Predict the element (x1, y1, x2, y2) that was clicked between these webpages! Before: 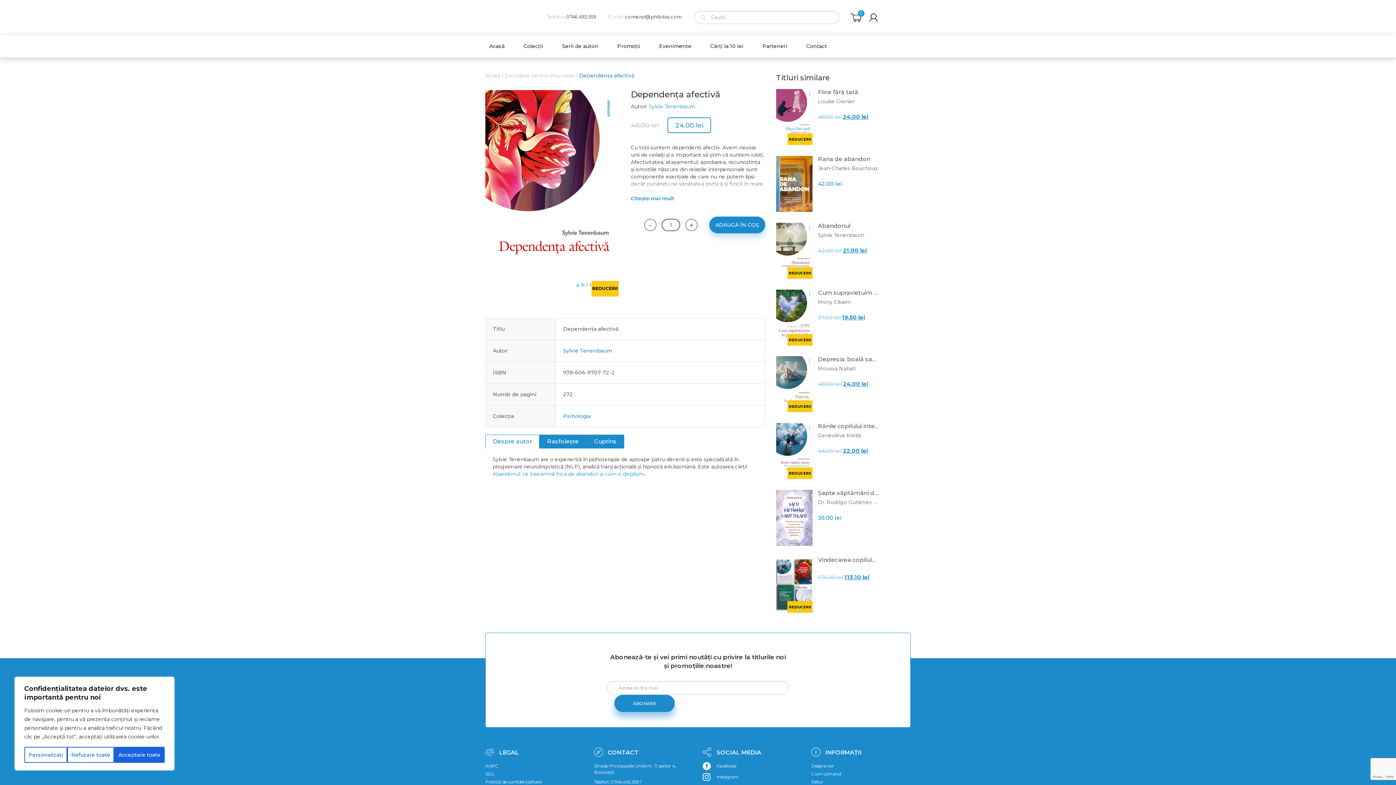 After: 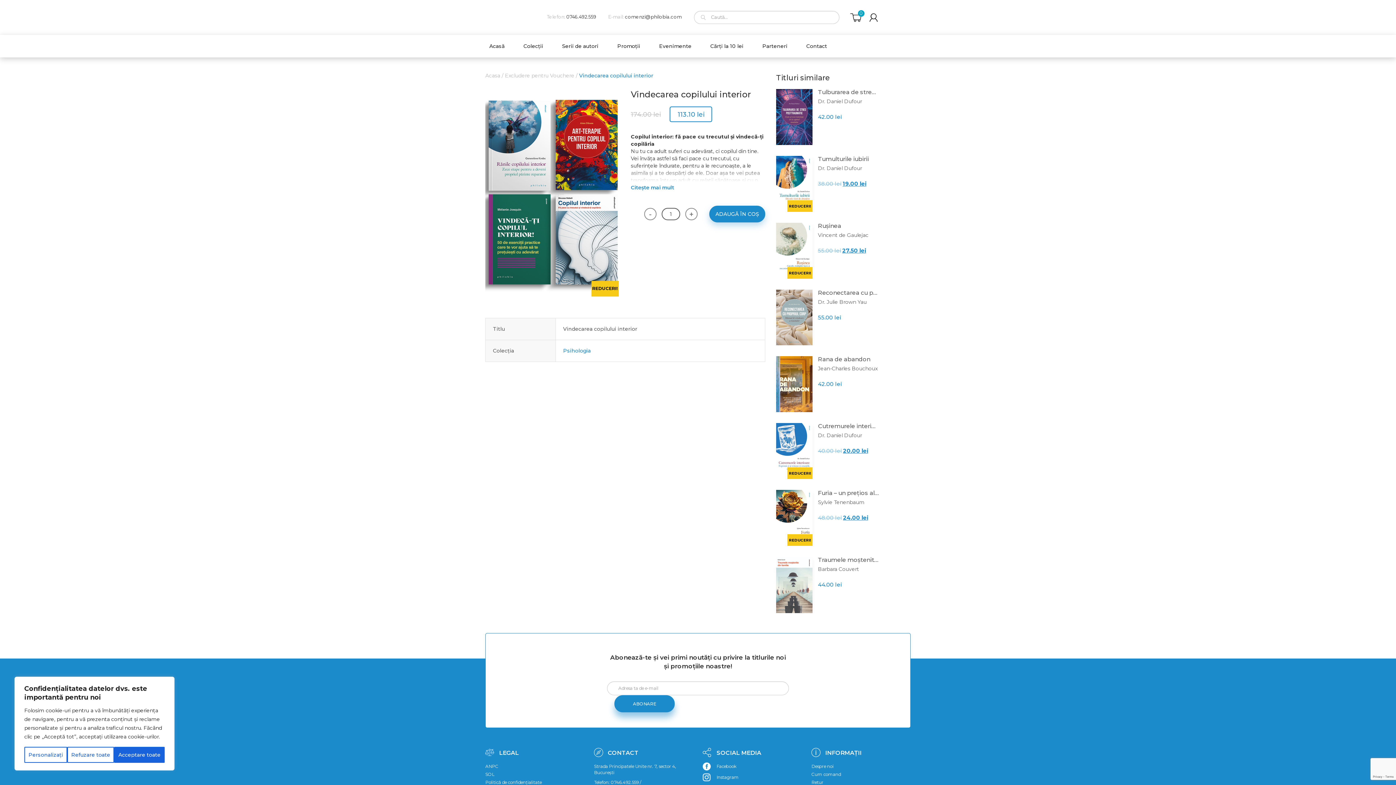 Action: label: REDUCERI!
Vindecarea copilului interior
174.00 lei 113.10 lei bbox: (776, 557, 878, 613)